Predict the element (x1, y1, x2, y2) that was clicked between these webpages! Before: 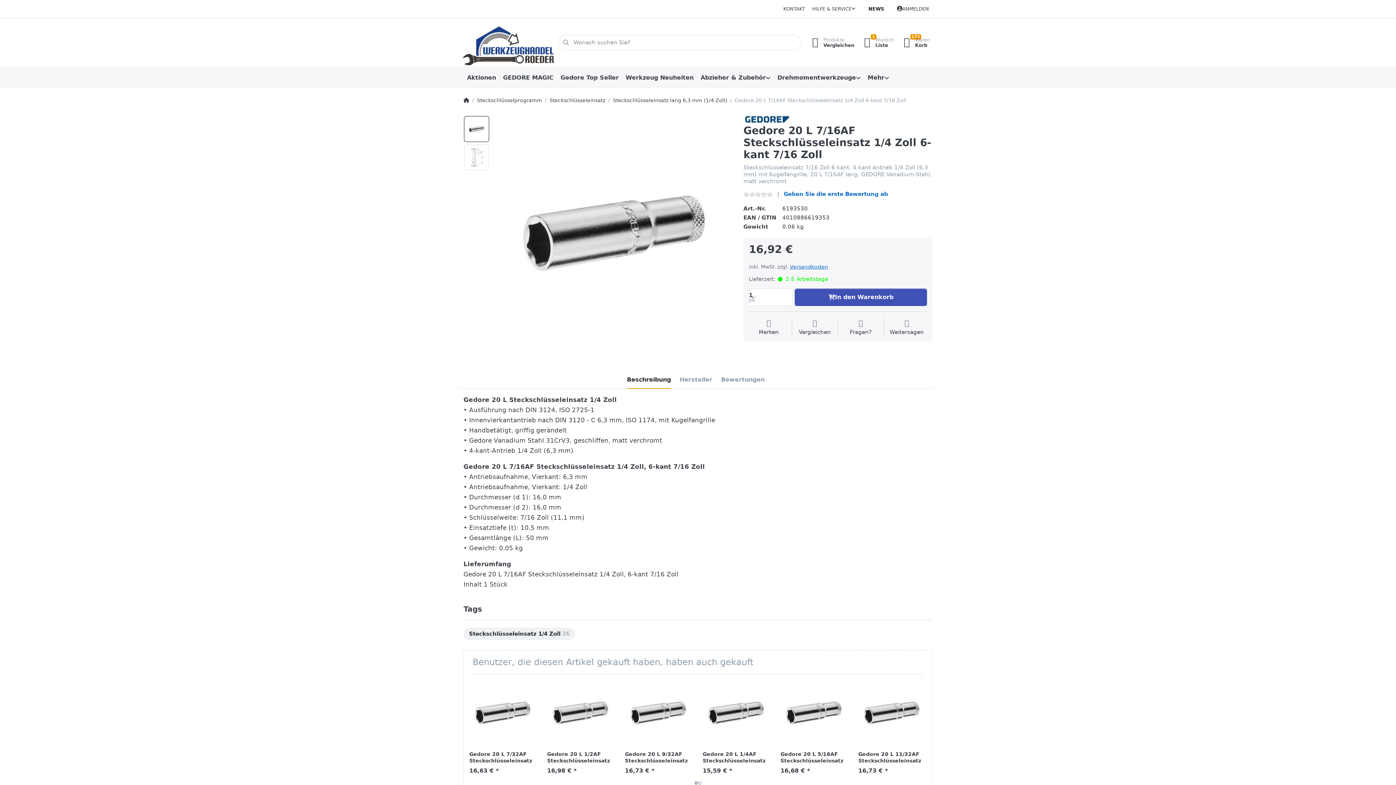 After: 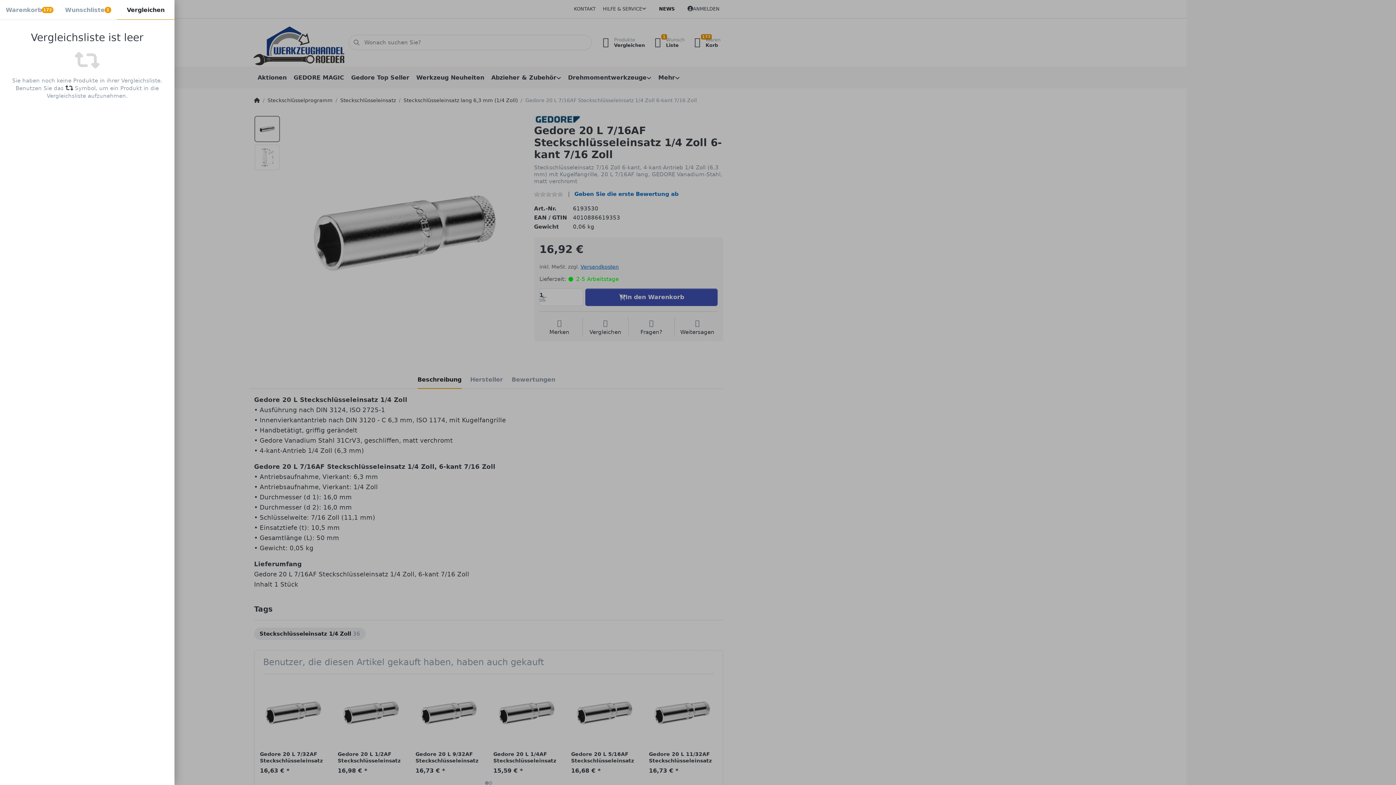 Action: bbox: (805, 34, 857, 50) label:  Produkte
Vergleichen